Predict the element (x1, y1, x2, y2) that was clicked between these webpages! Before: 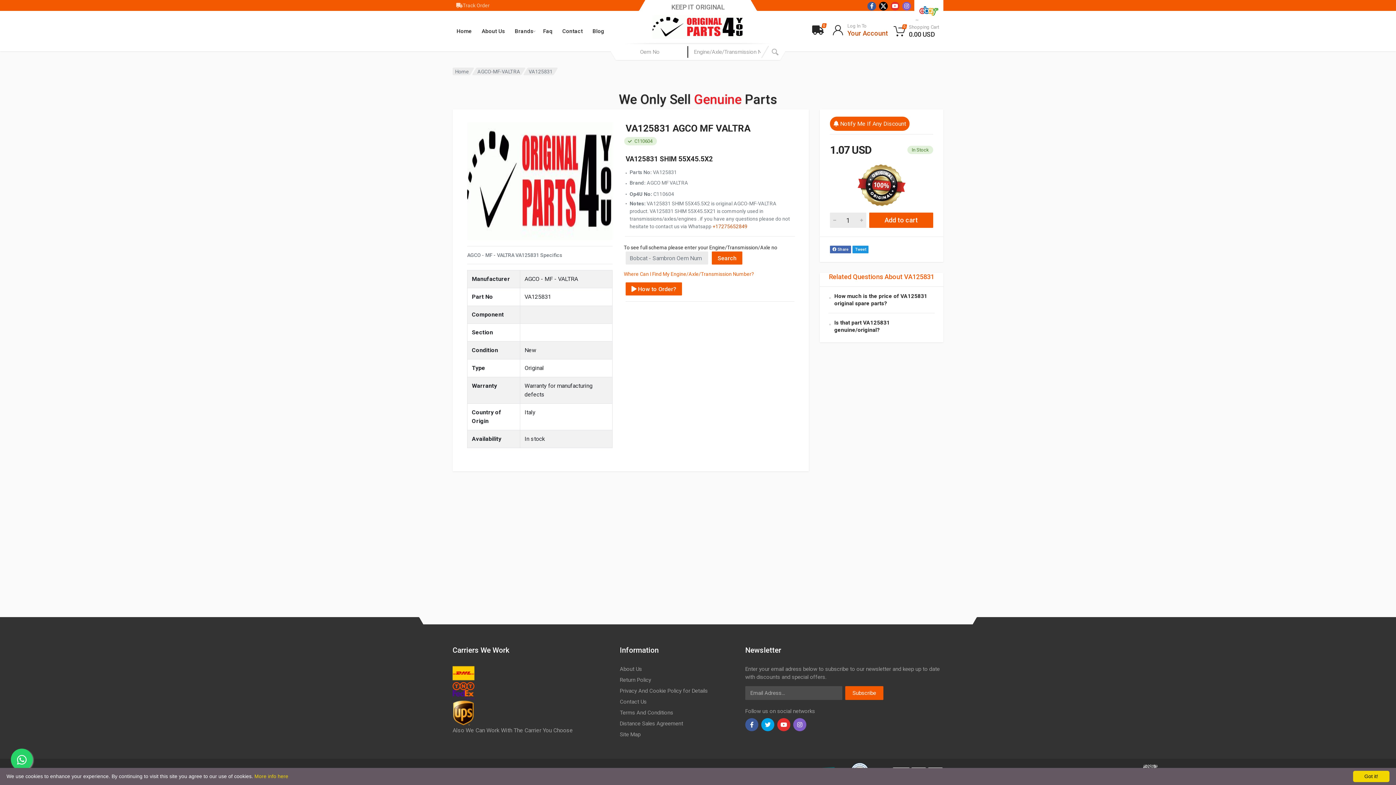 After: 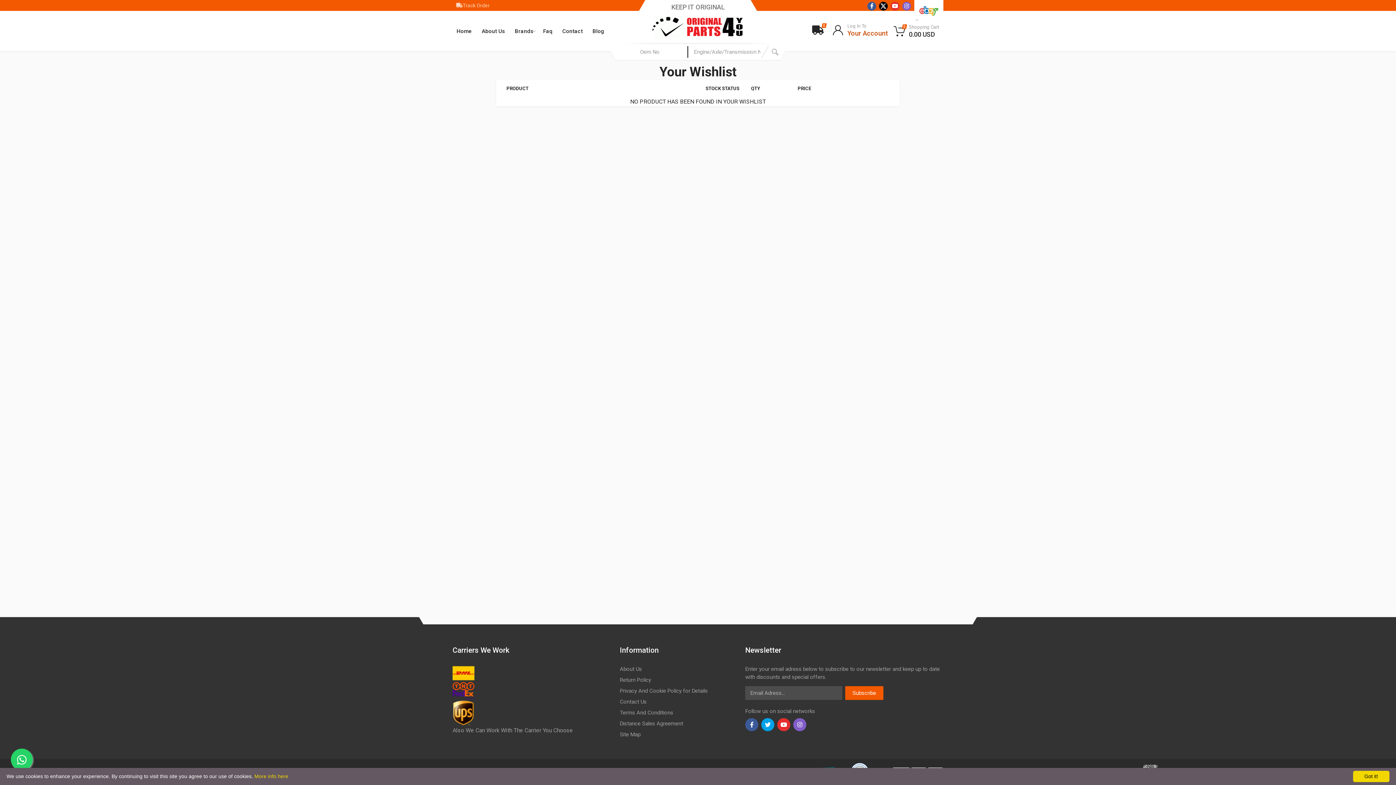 Action: bbox: (808, 21, 828, 40) label: 0